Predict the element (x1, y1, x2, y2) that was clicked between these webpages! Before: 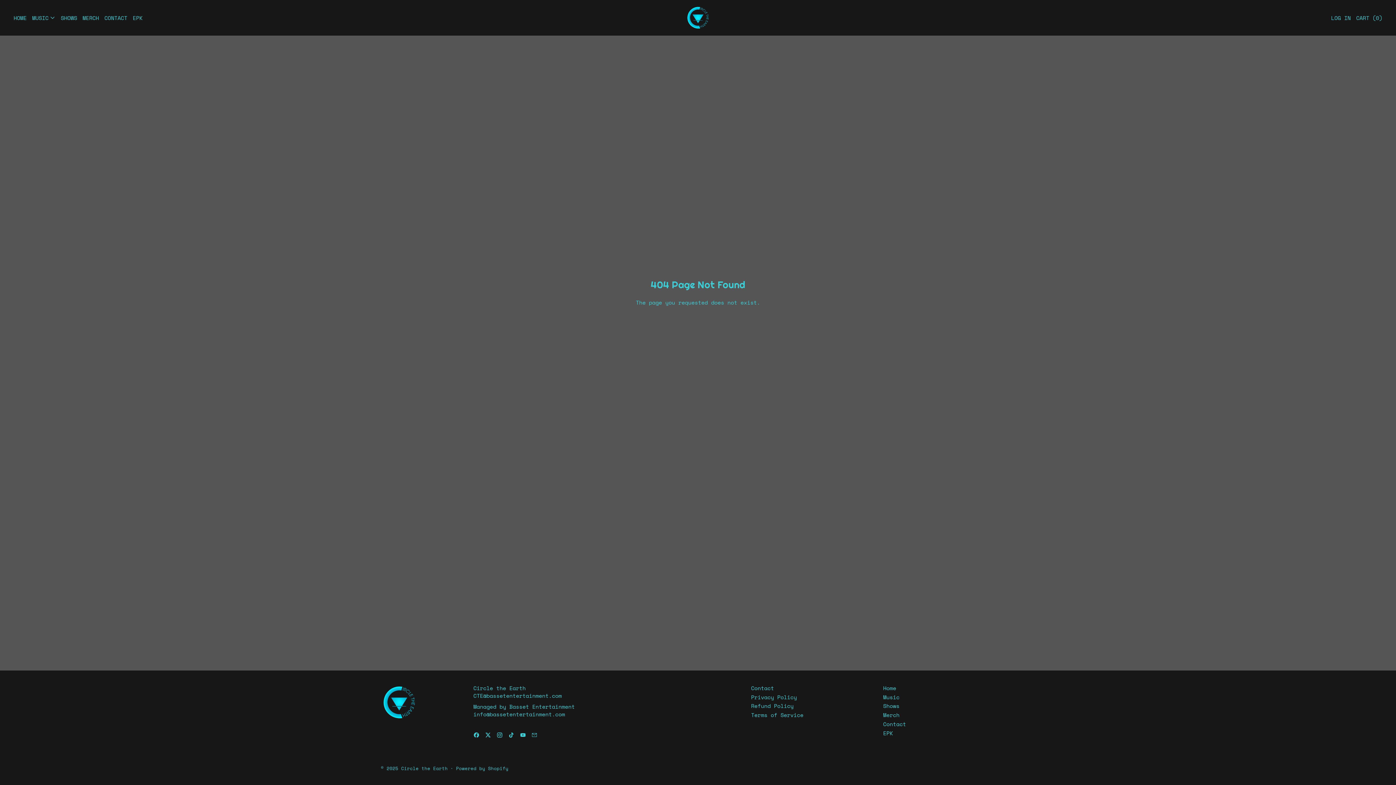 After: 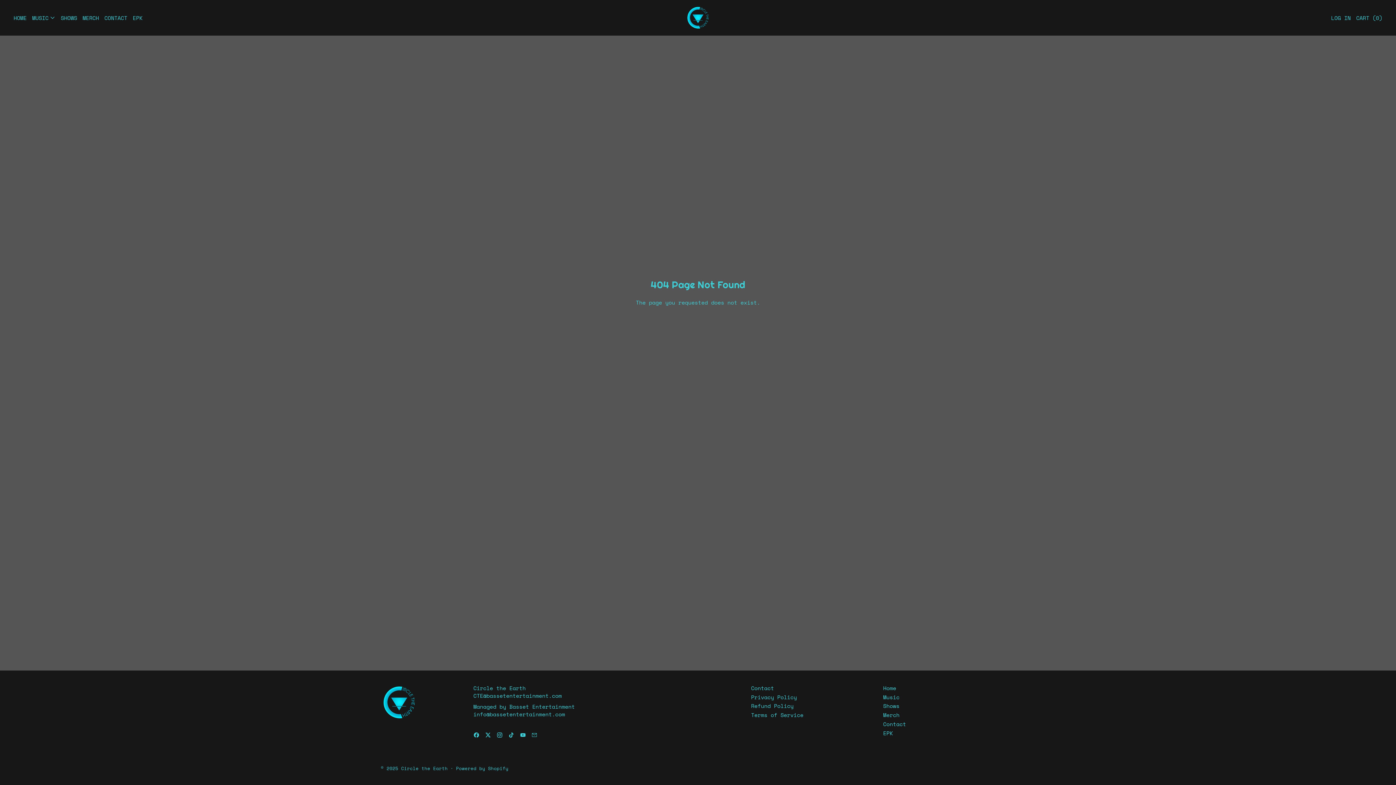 Action: bbox: (531, 732, 537, 738)